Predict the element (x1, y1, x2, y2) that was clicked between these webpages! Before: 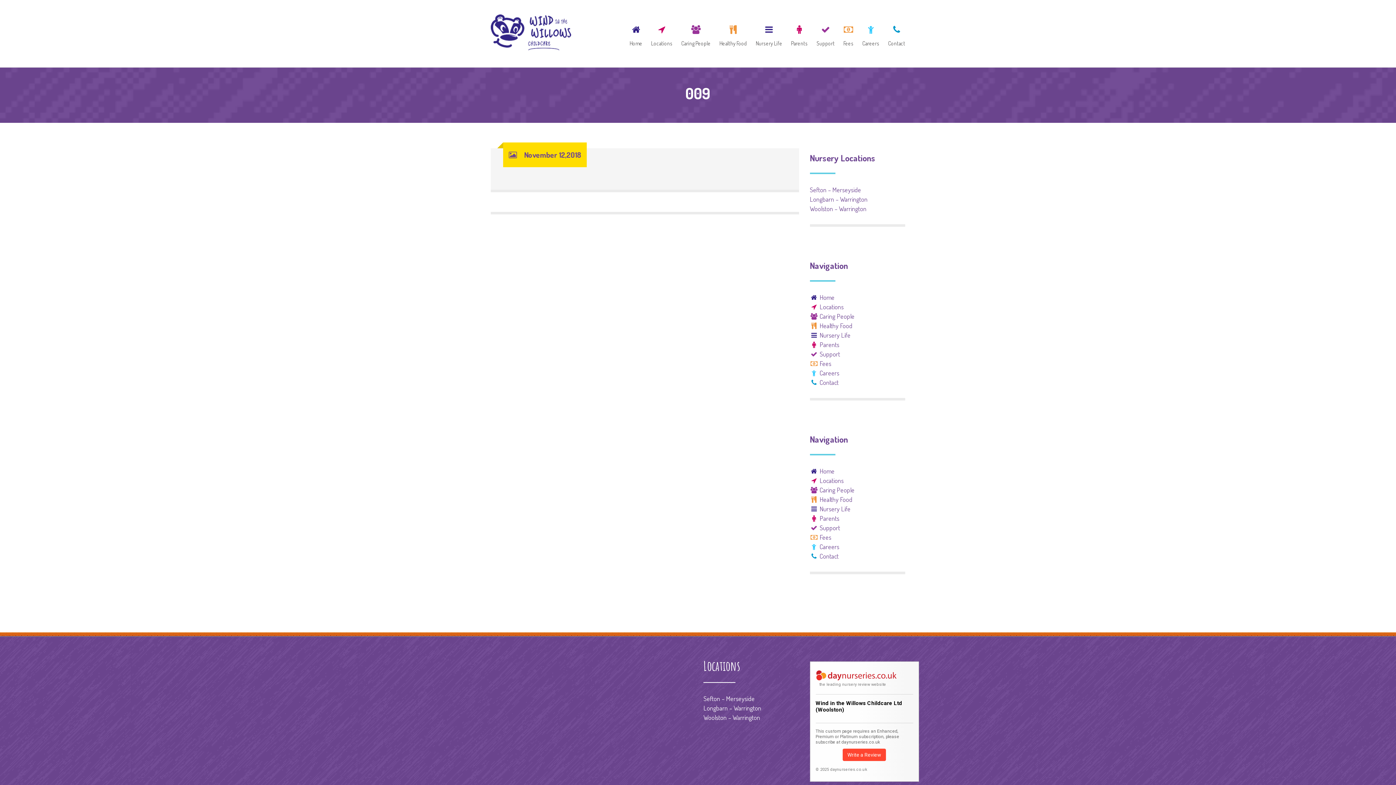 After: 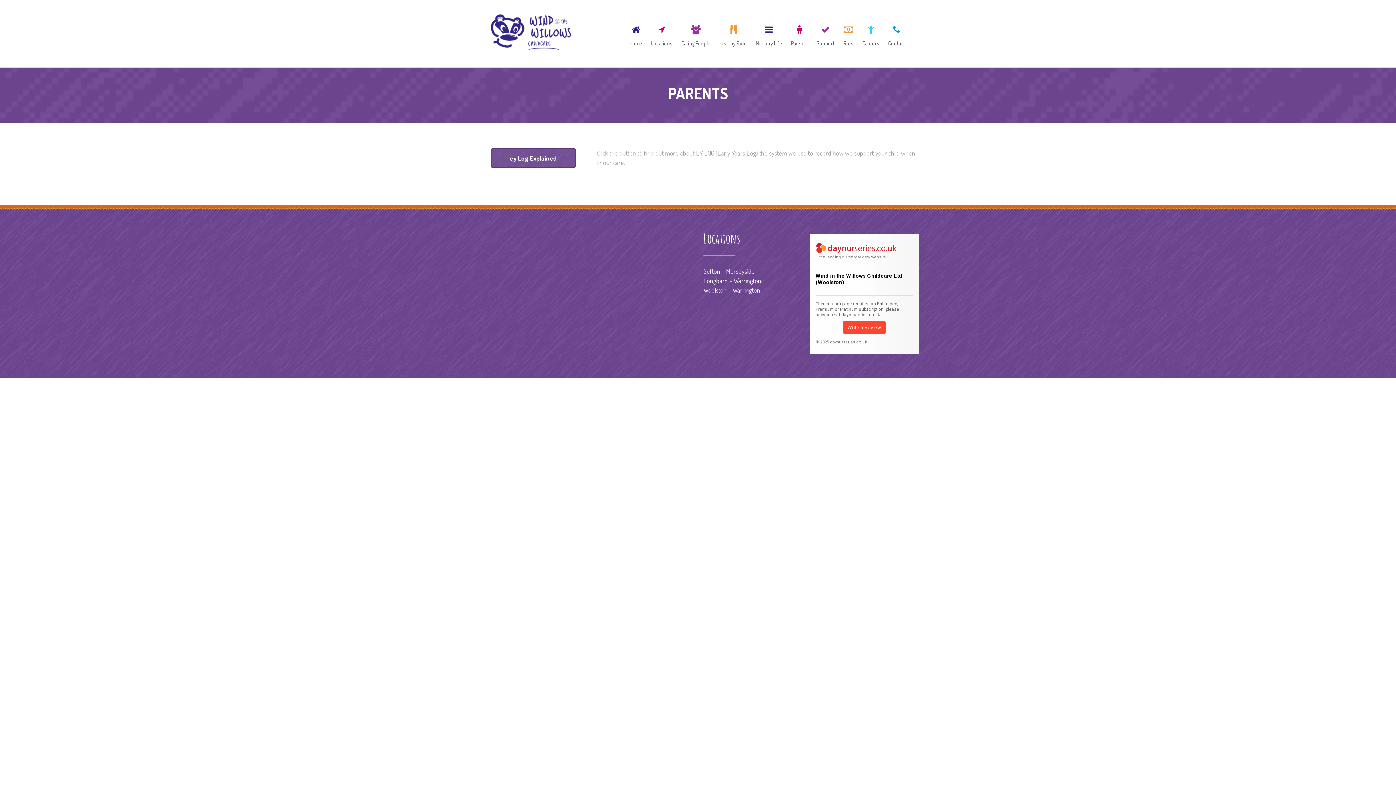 Action: bbox: (787, 29, 811, 37) label: Parents